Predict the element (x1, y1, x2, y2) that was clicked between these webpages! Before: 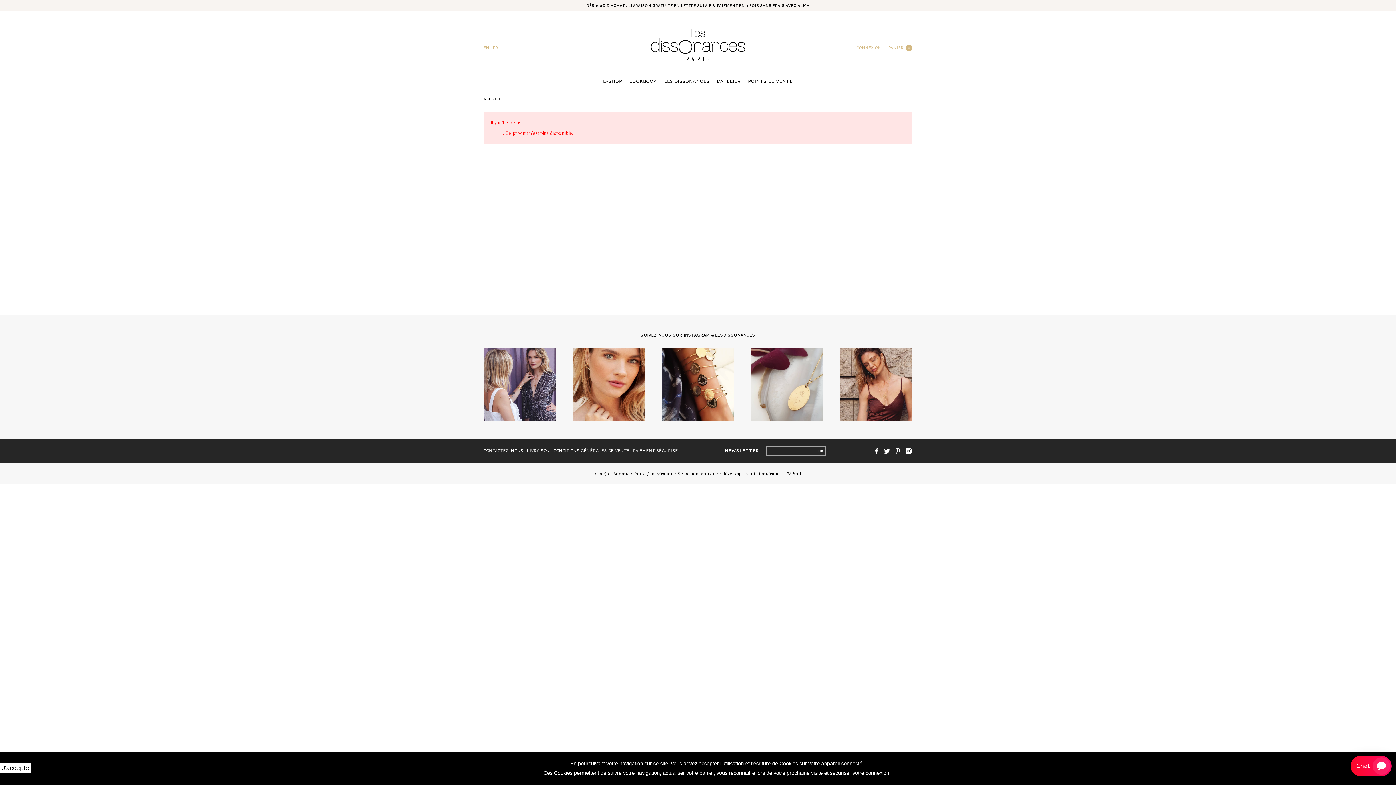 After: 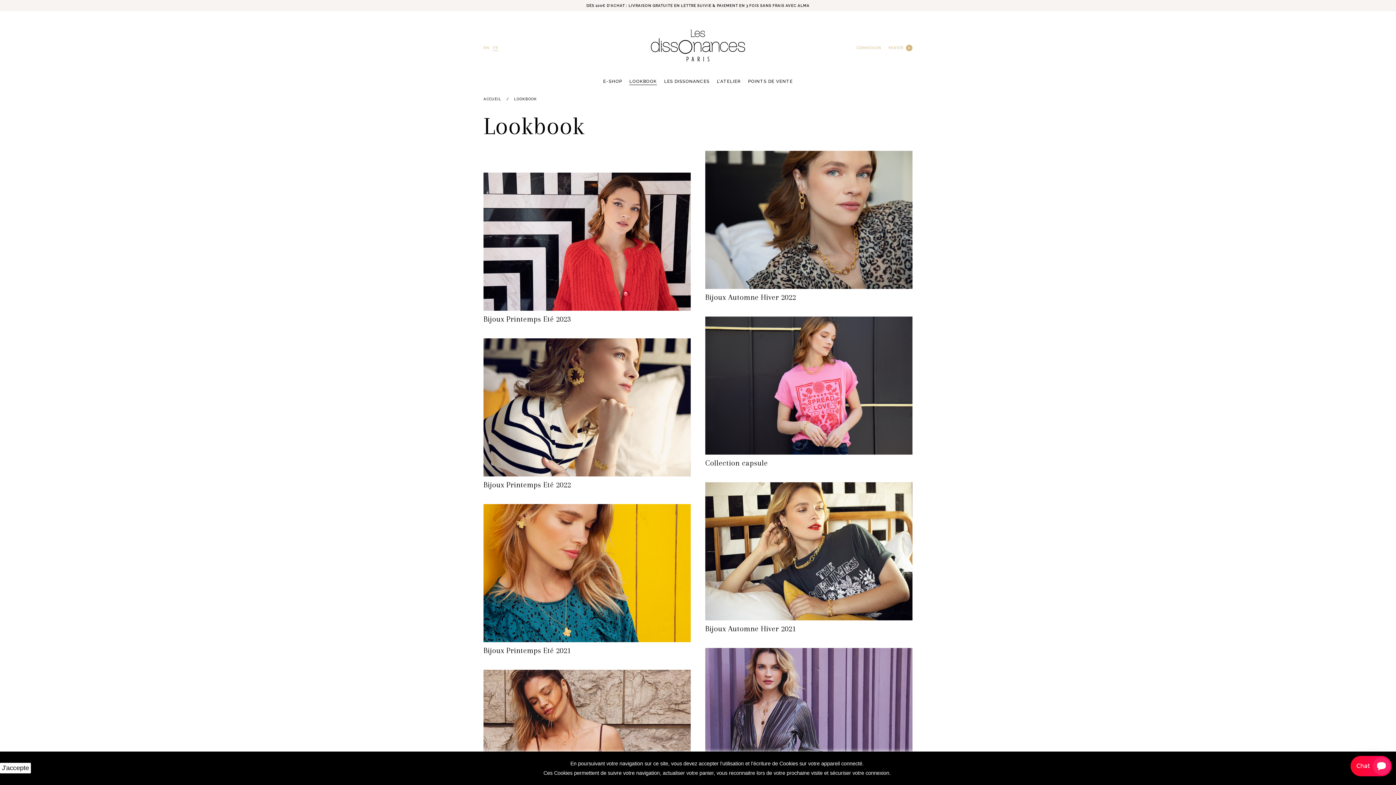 Action: bbox: (629, 78, 657, 85) label: LOOKBOOK